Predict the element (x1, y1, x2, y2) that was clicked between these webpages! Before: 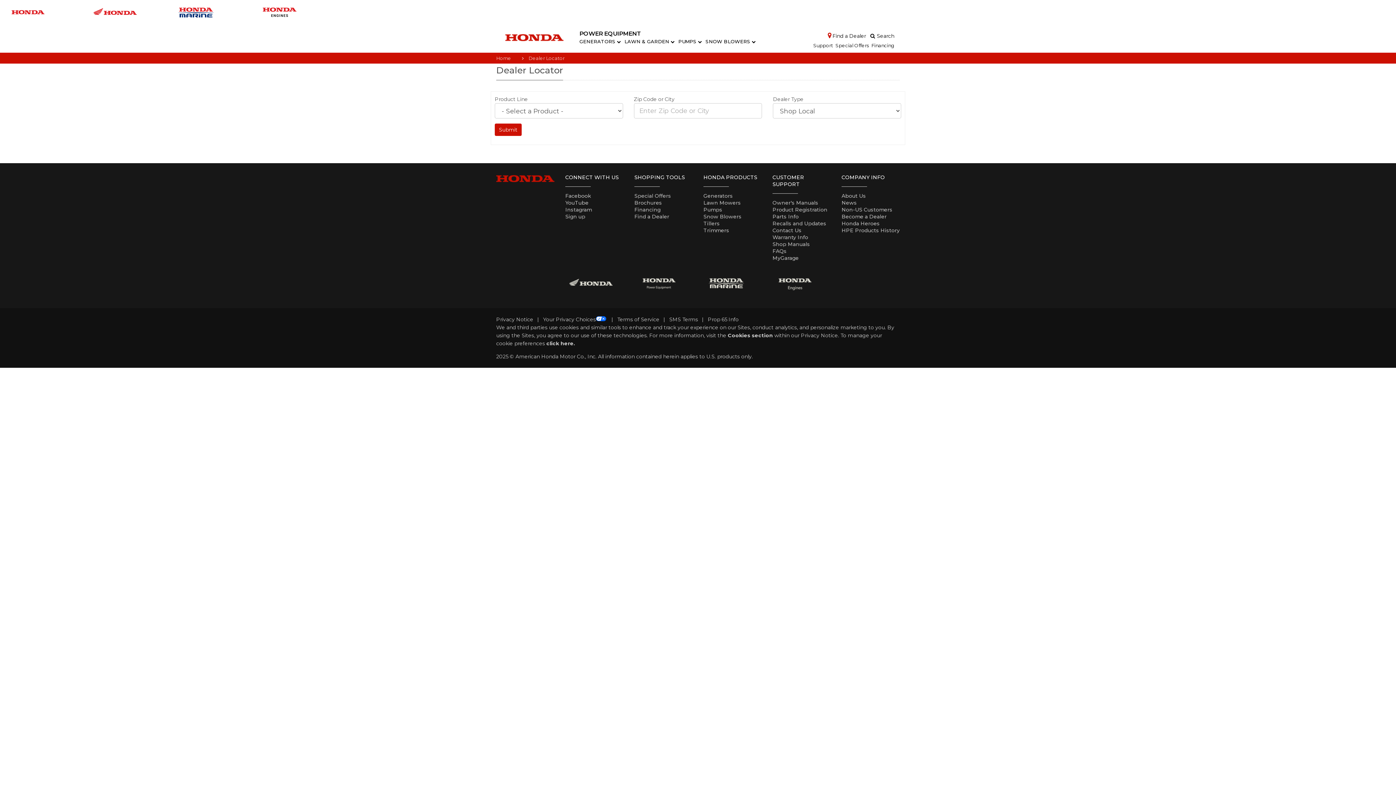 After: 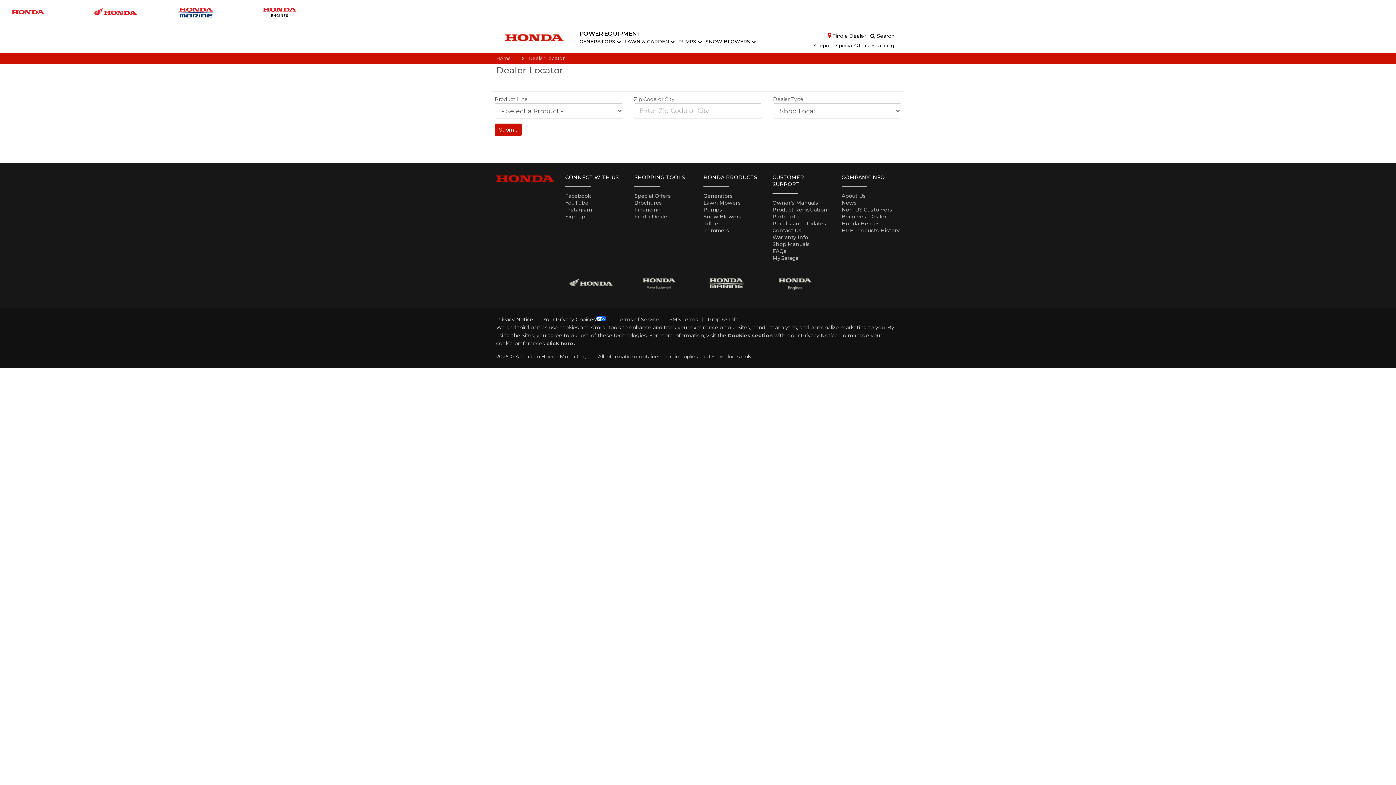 Action: bbox: (83, 1, 167, 22)